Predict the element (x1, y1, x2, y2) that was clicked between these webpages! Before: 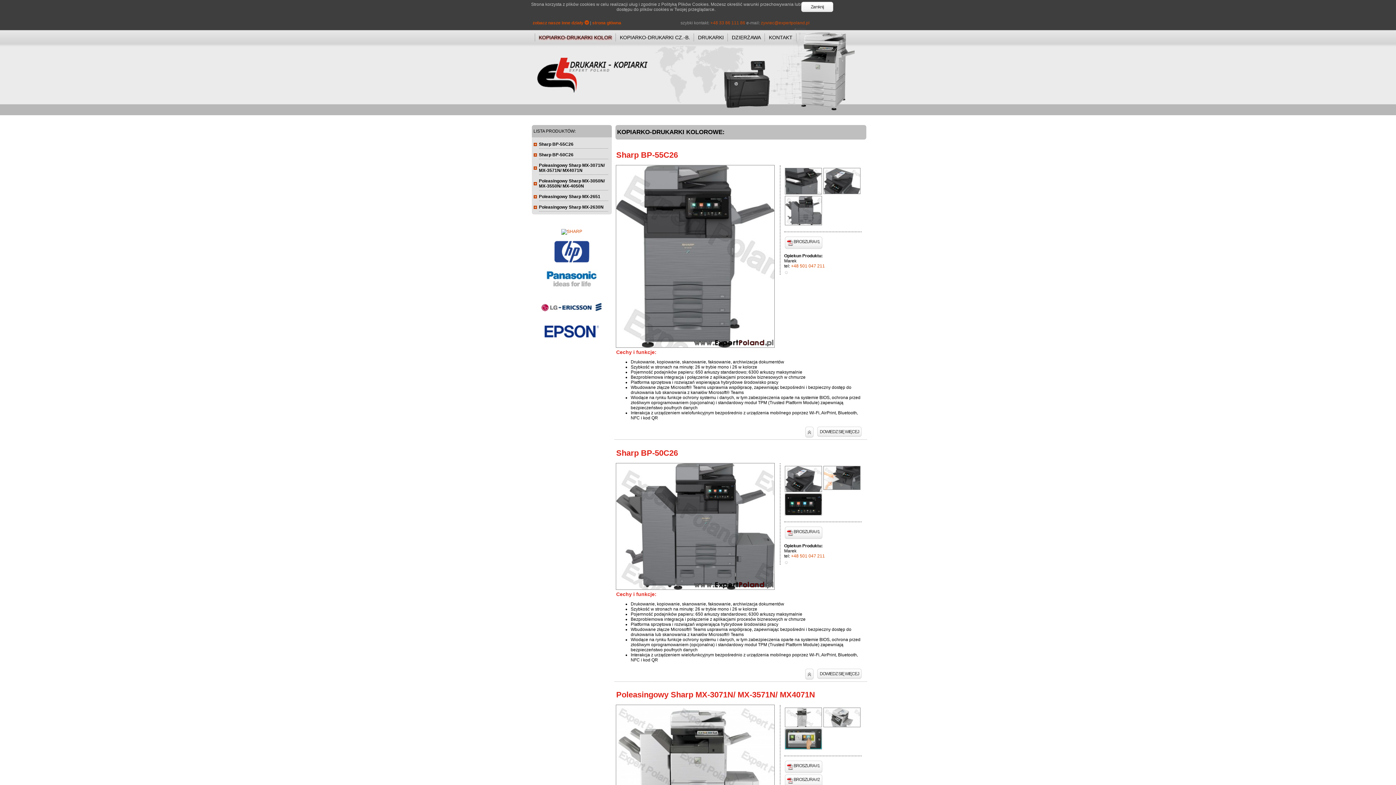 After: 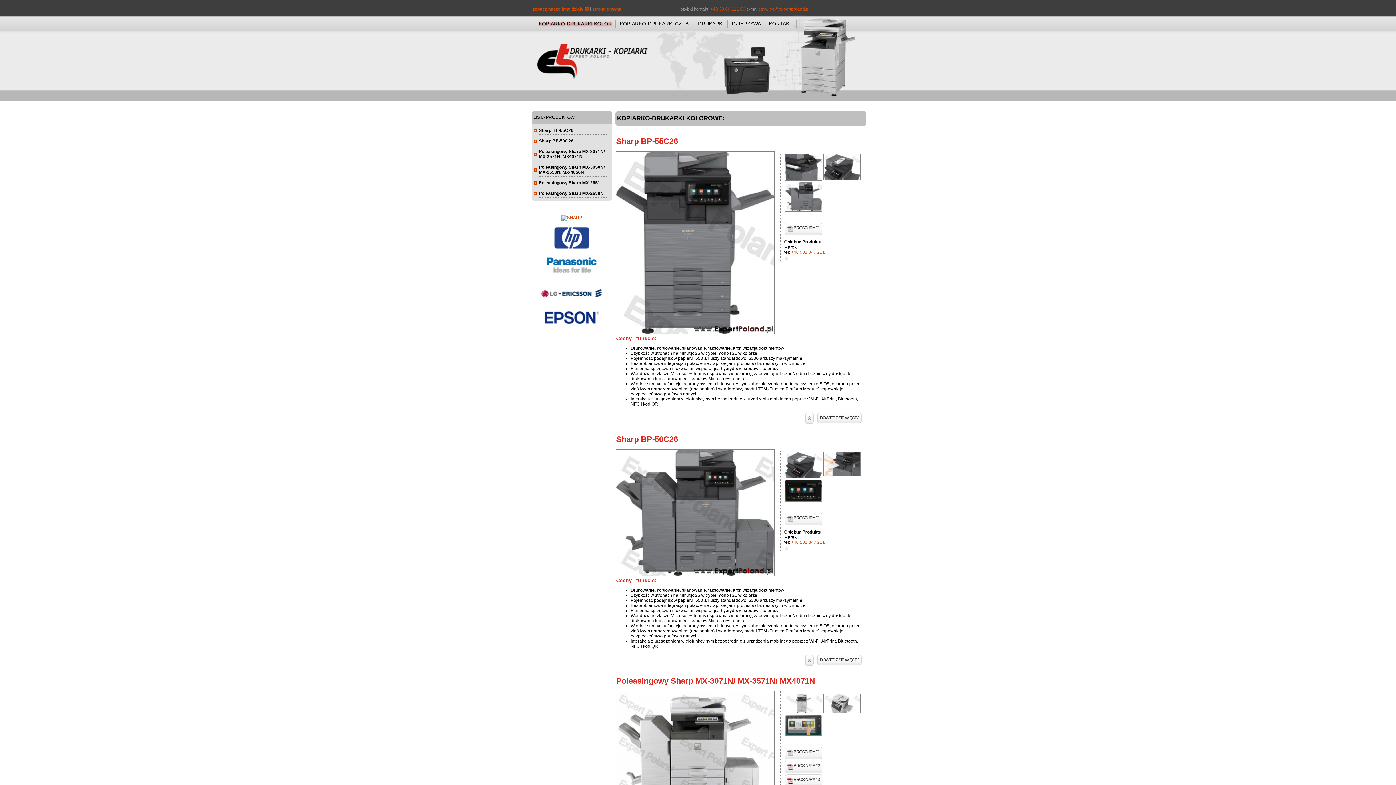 Action: bbox: (805, 668, 813, 679)